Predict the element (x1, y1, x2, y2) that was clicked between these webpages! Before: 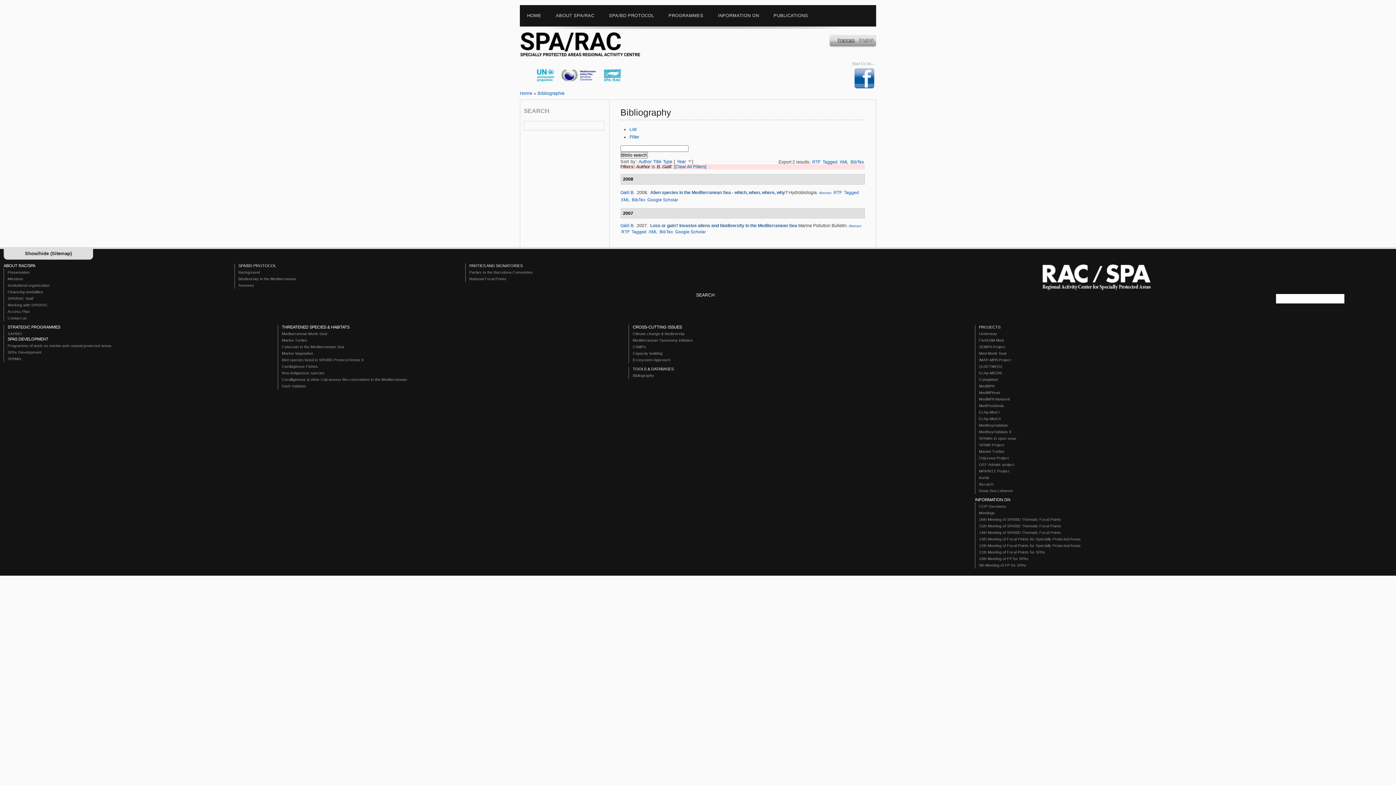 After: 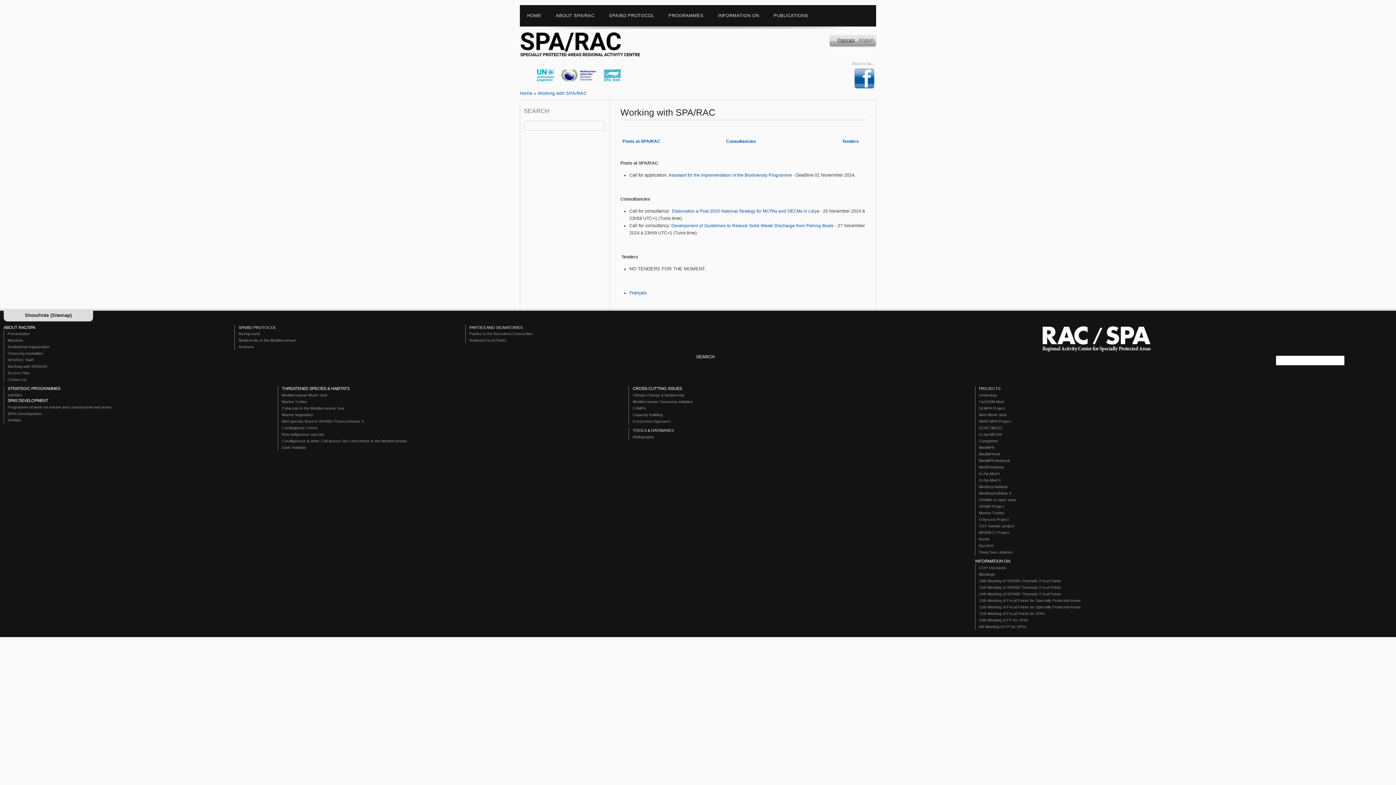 Action: bbox: (7, 302, 53, 307) label: Working with SPA/RAC